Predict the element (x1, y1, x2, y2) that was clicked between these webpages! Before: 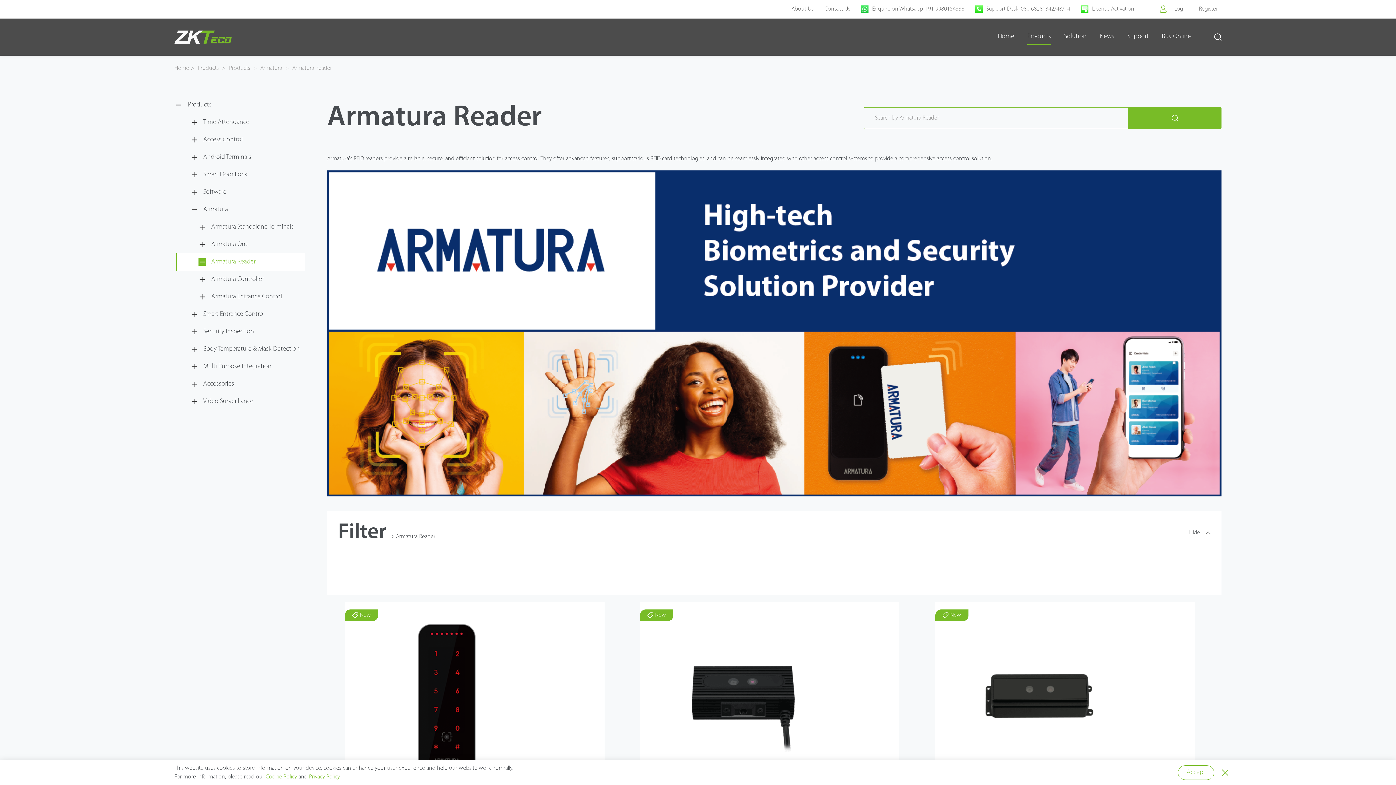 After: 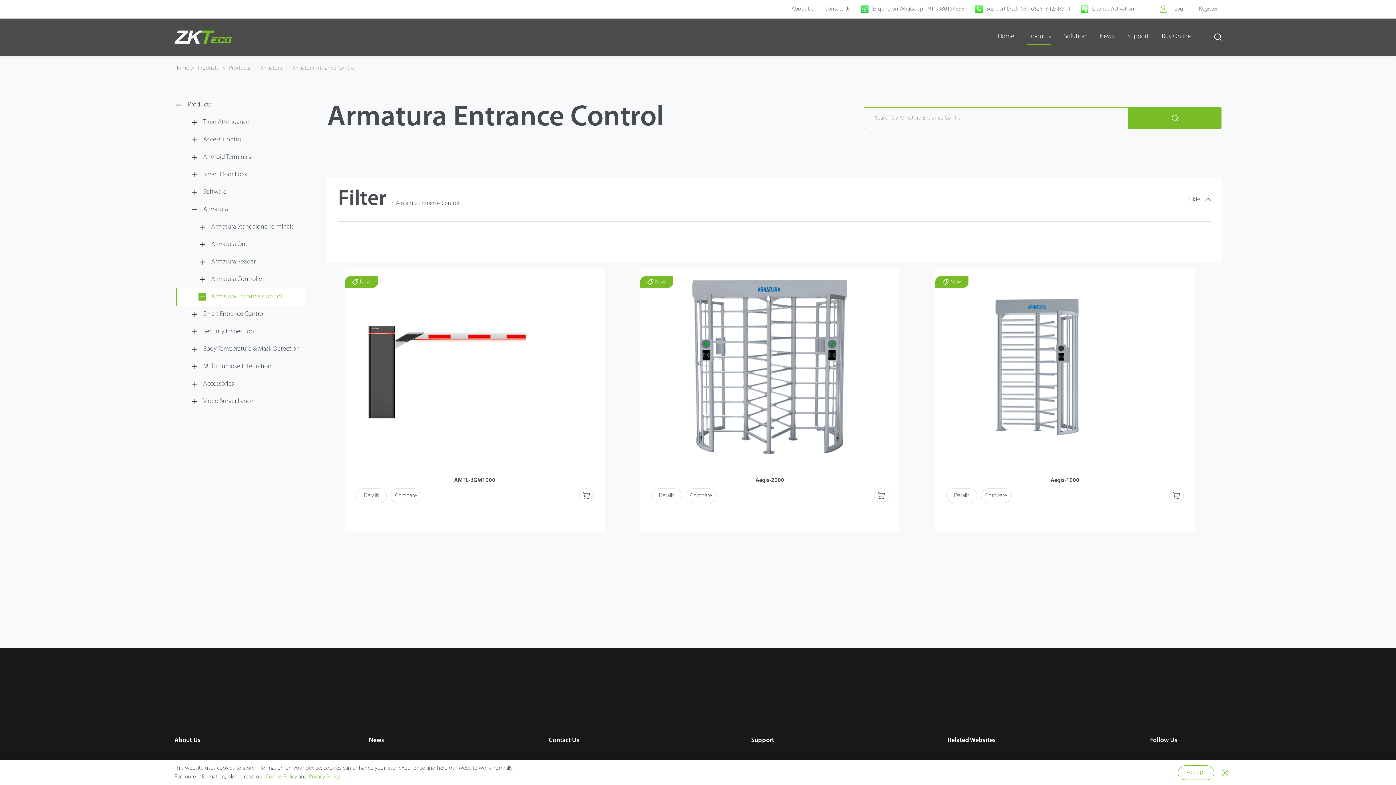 Action: label: Armatura Entrance Control bbox: (211, 292, 282, 302)